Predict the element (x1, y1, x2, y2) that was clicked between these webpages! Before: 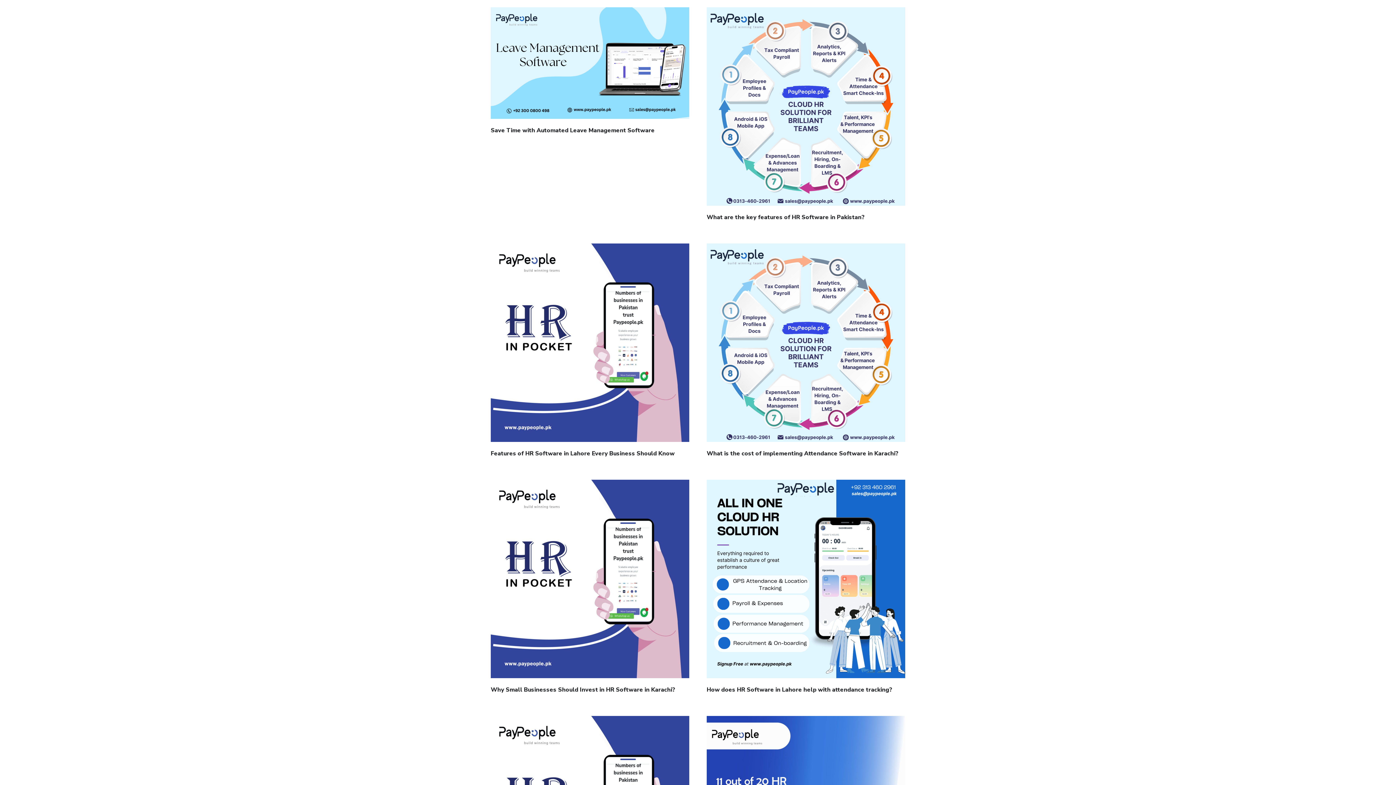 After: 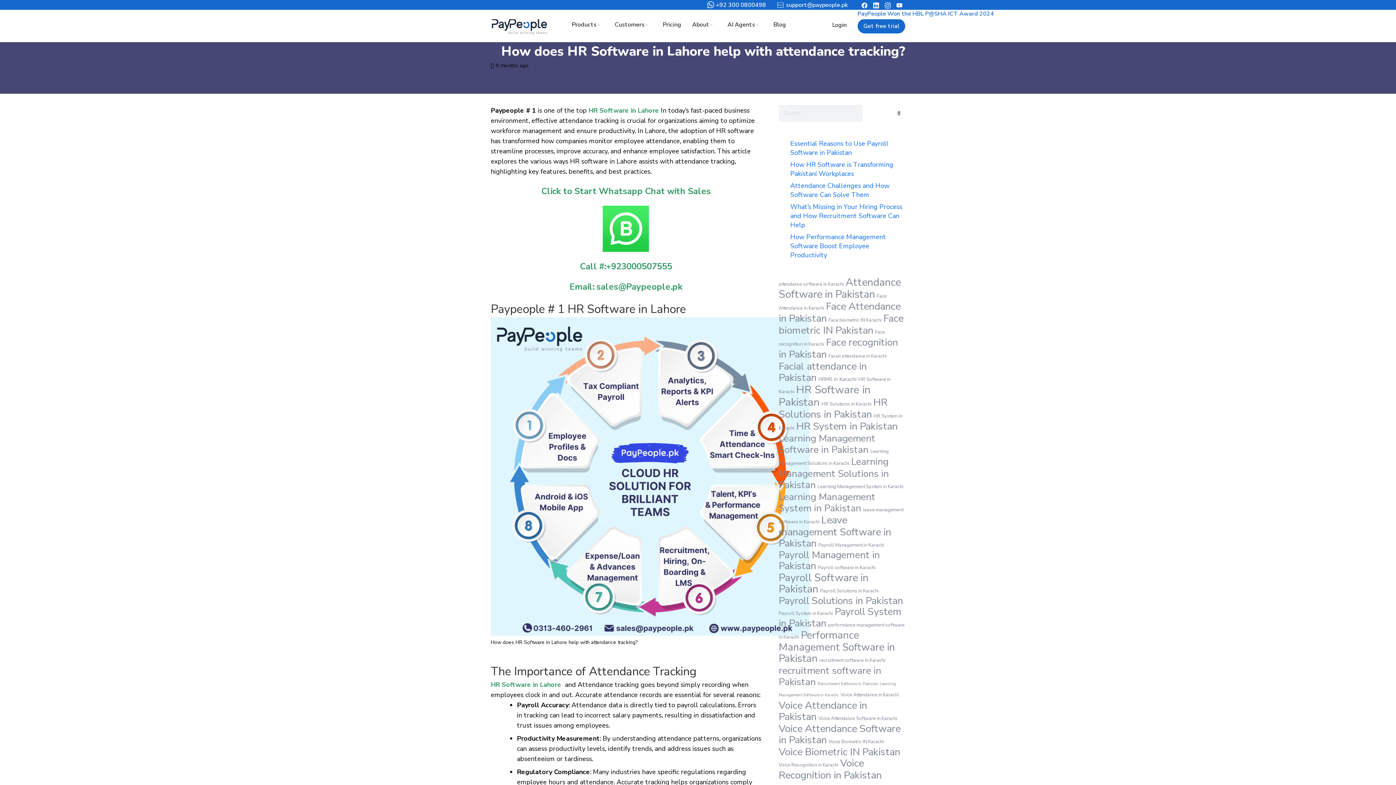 Action: label: How does HR Software in Lahore help with attendance tracking? bbox: (706, 686, 892, 694)